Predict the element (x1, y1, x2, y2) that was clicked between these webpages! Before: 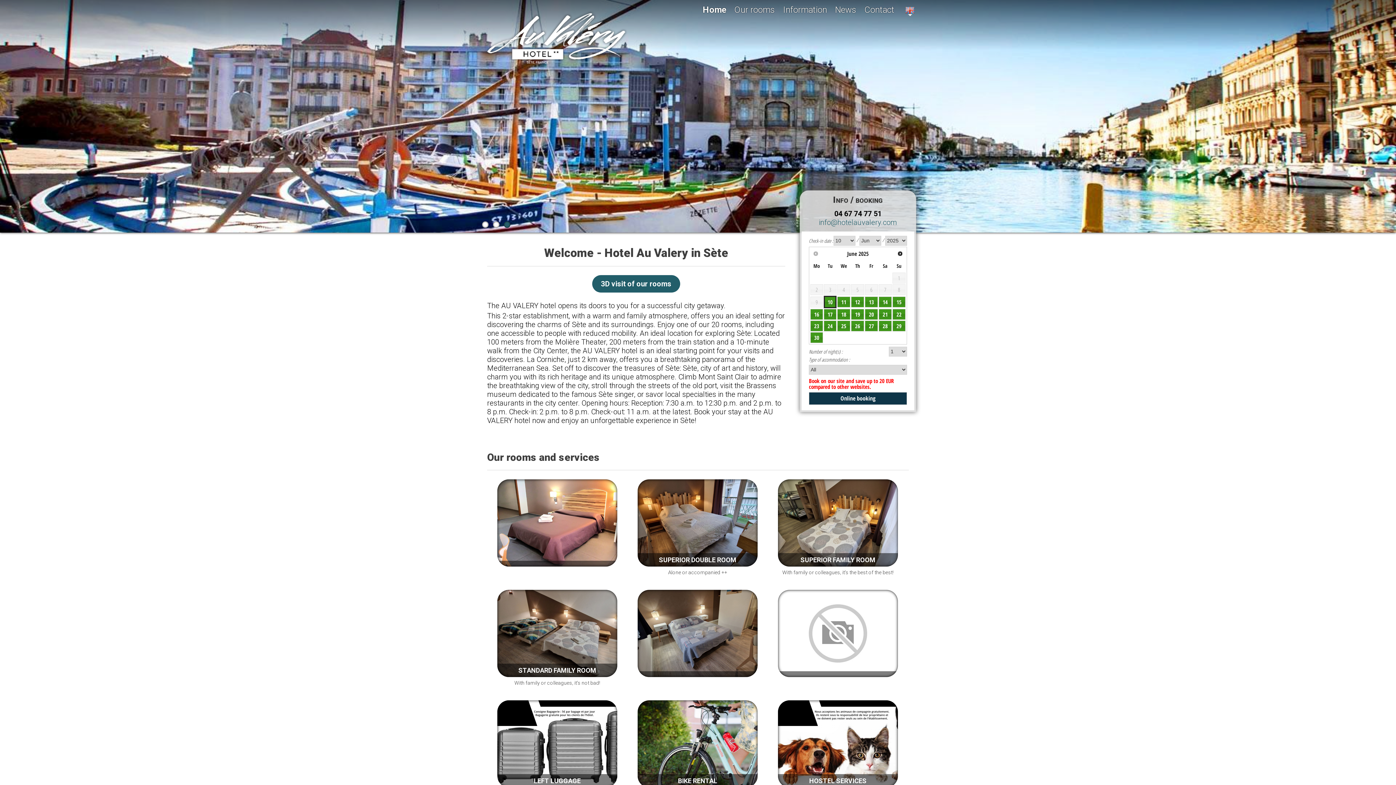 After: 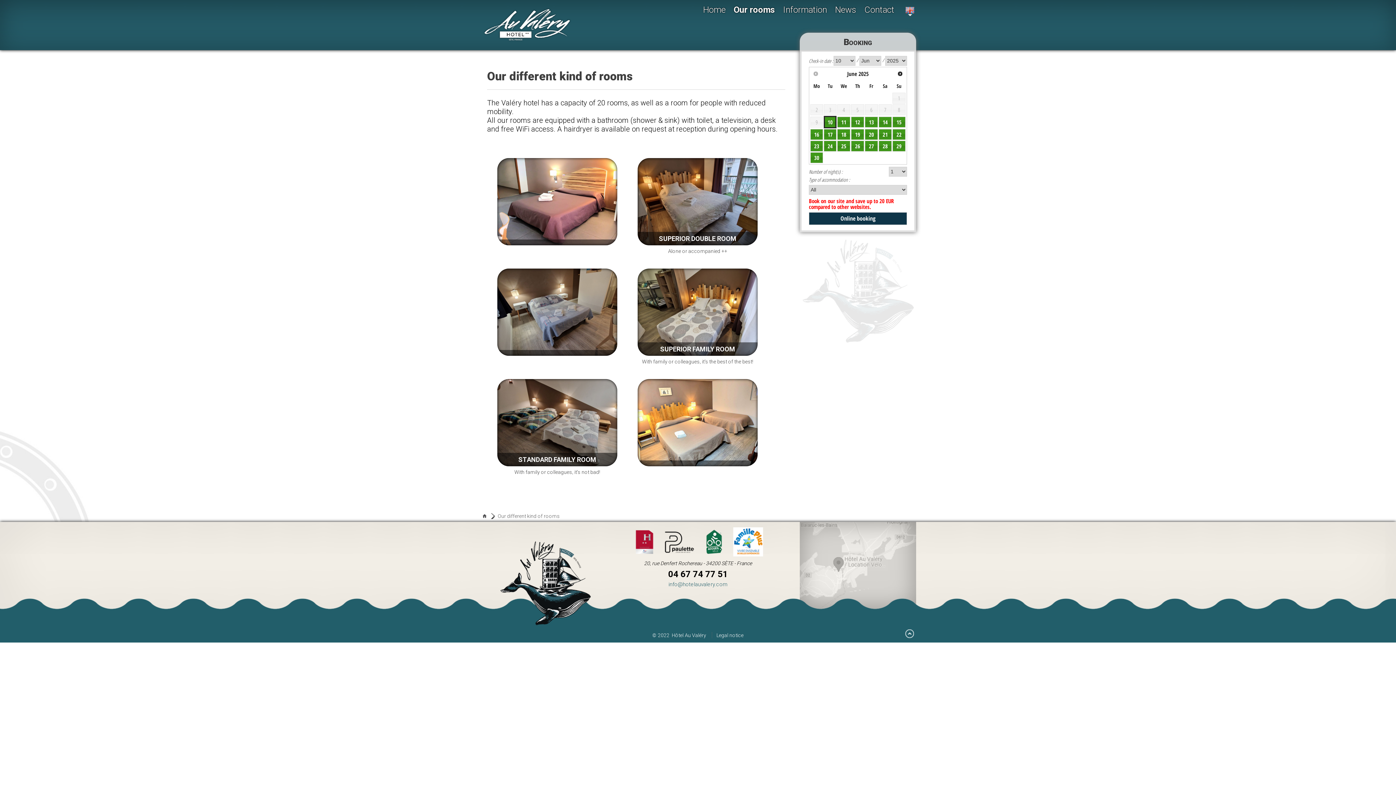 Action: bbox: (778, 590, 898, 680)